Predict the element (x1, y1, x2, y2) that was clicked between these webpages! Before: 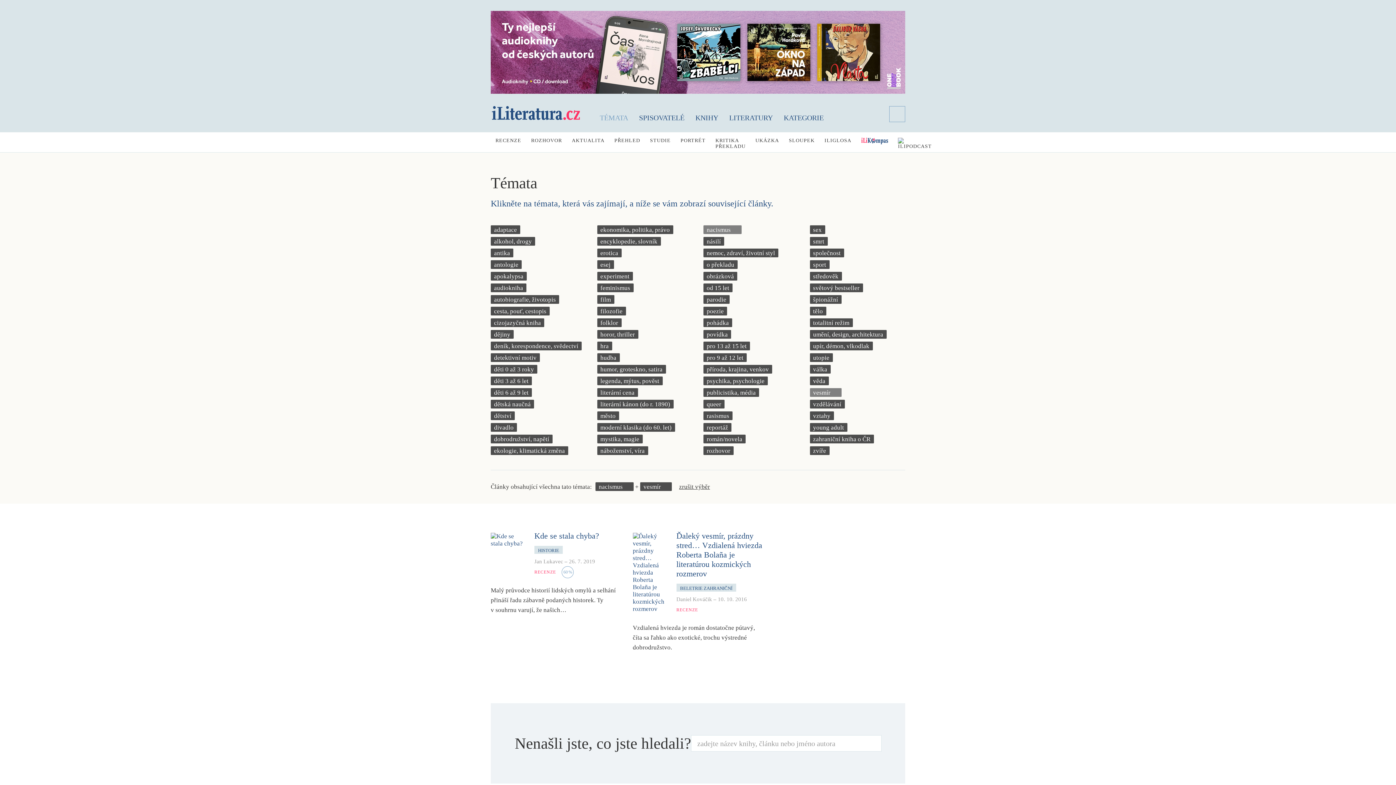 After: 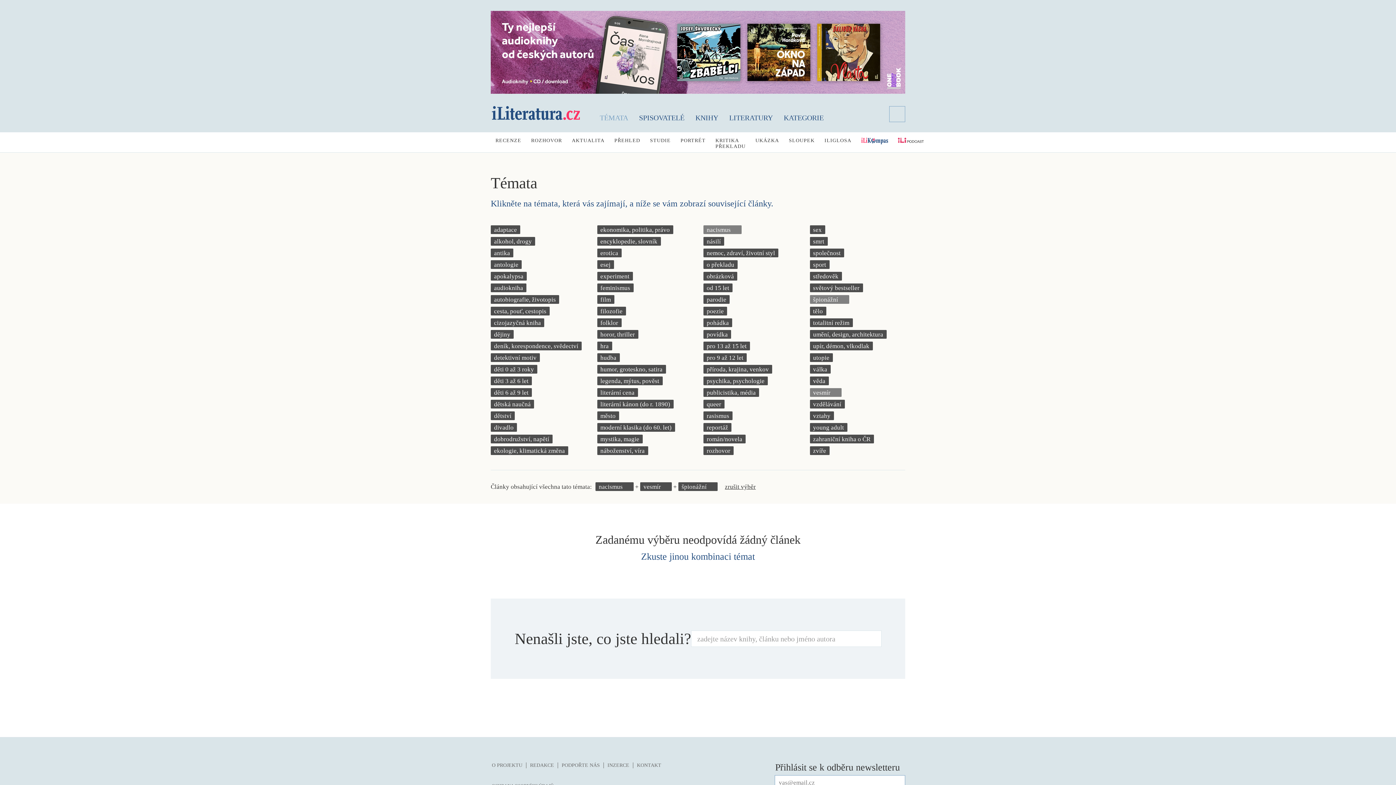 Action: bbox: (810, 295, 841, 304) label: špionážní